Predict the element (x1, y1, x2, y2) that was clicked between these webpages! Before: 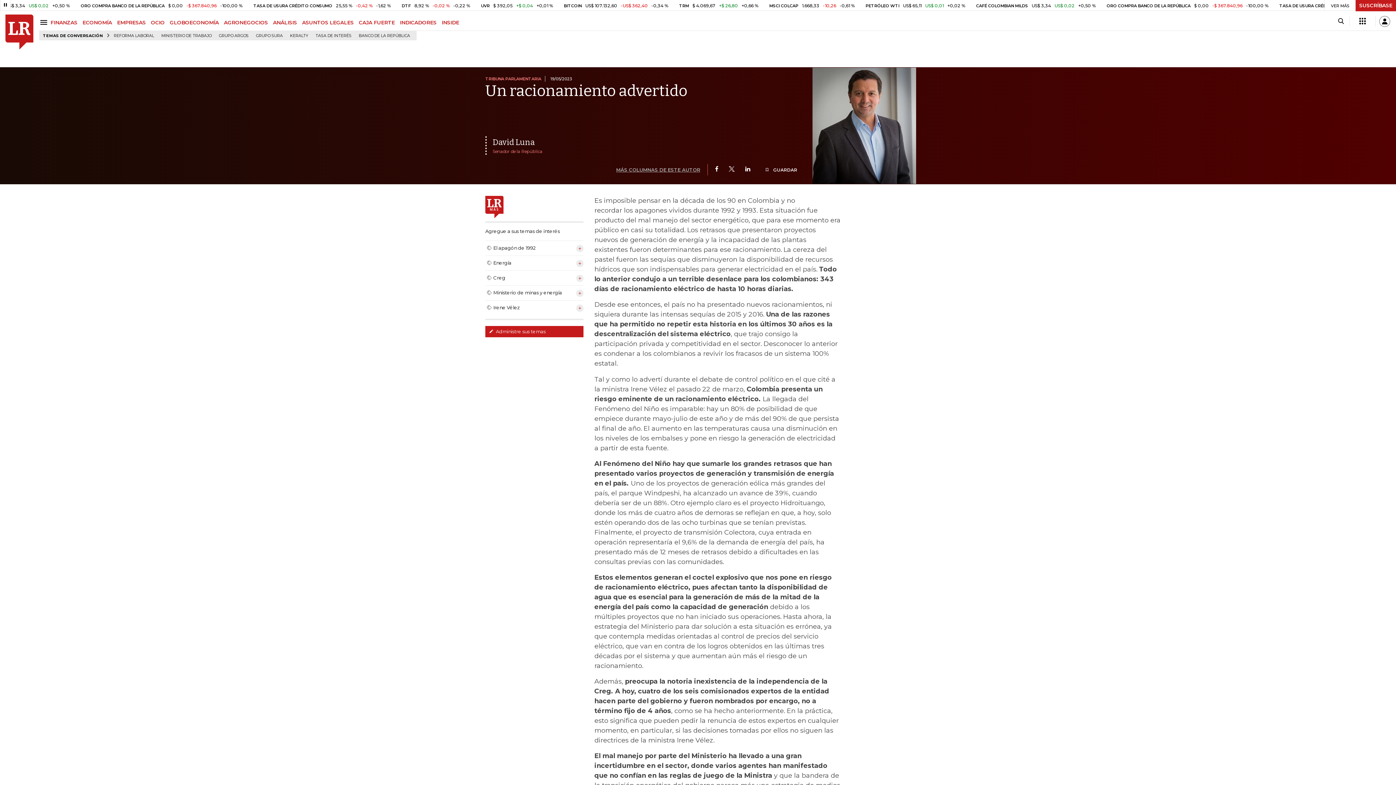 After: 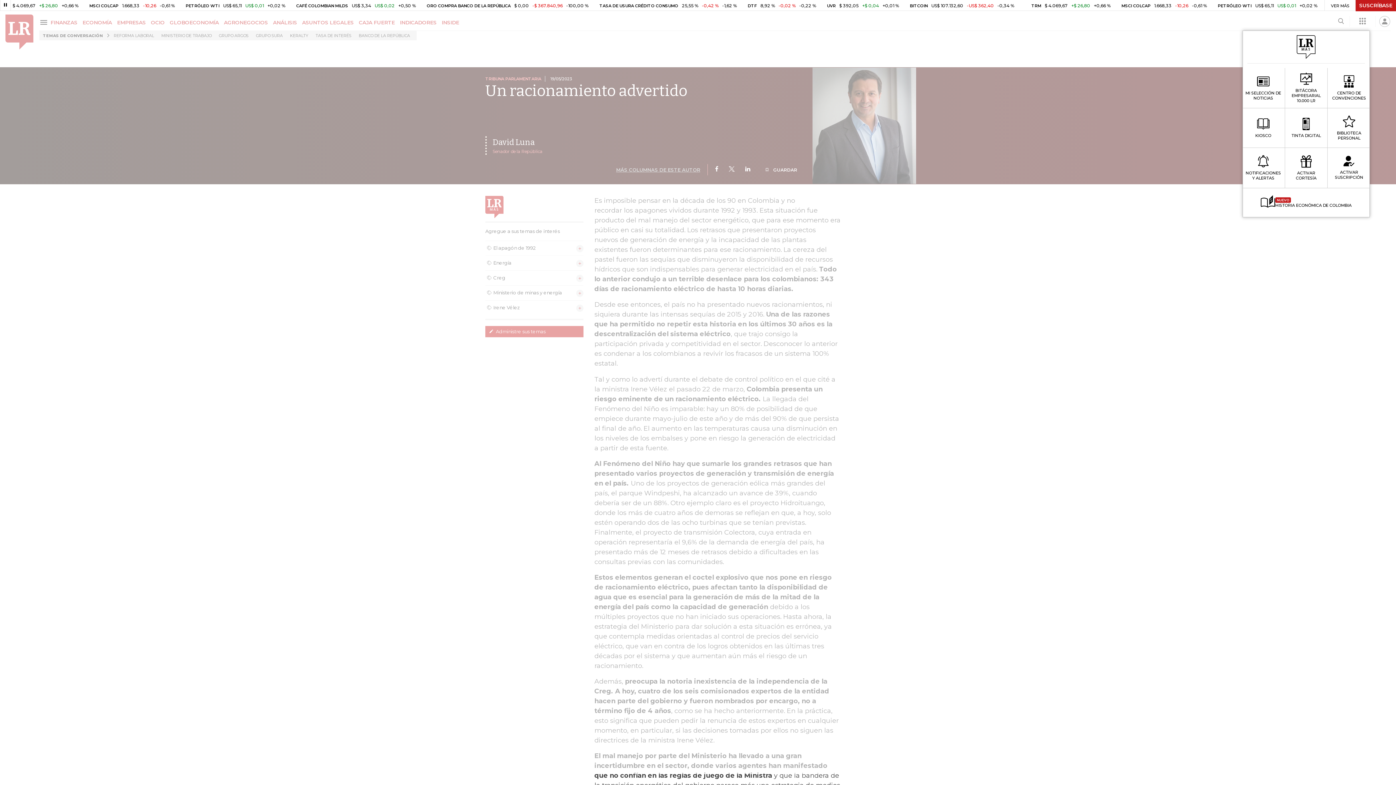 Action: bbox: (1357, 17, 1368, 25)